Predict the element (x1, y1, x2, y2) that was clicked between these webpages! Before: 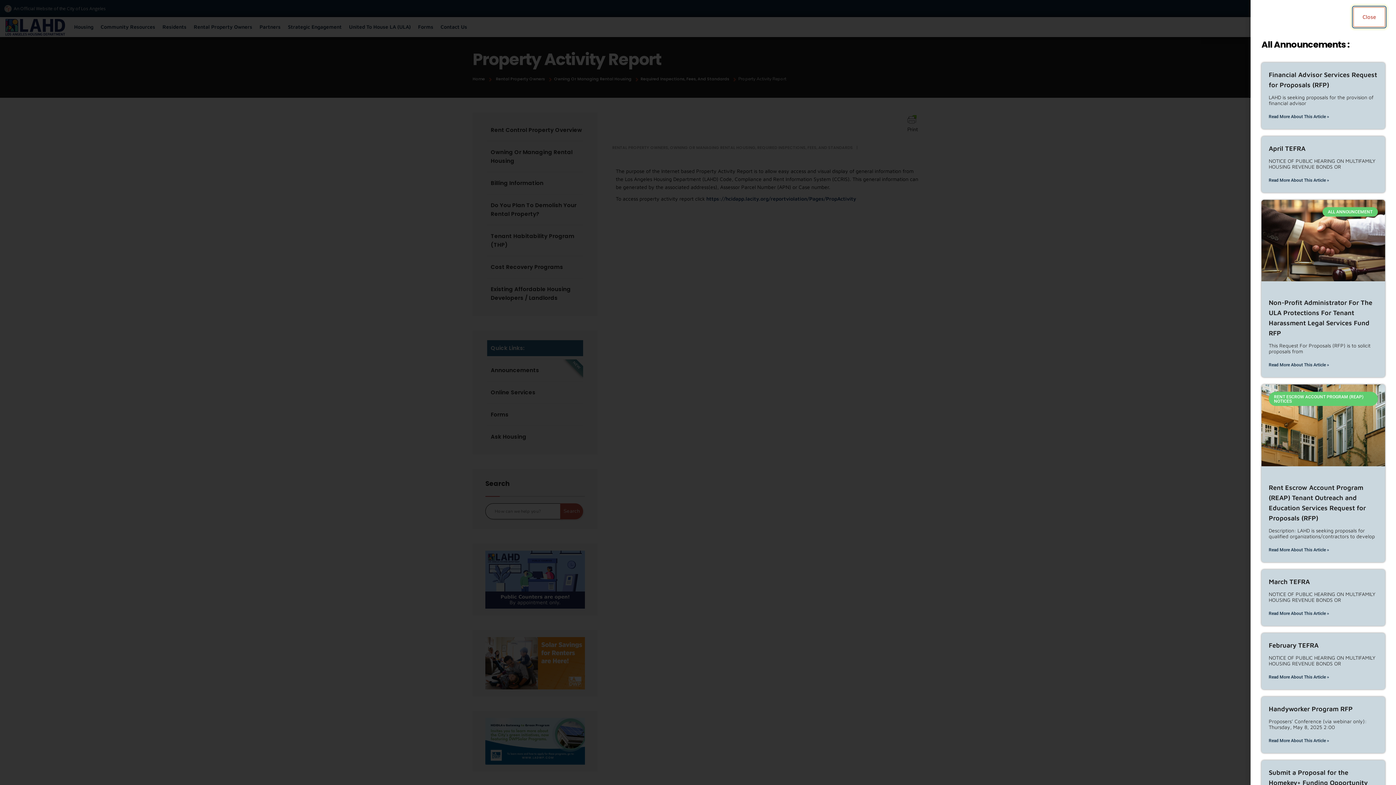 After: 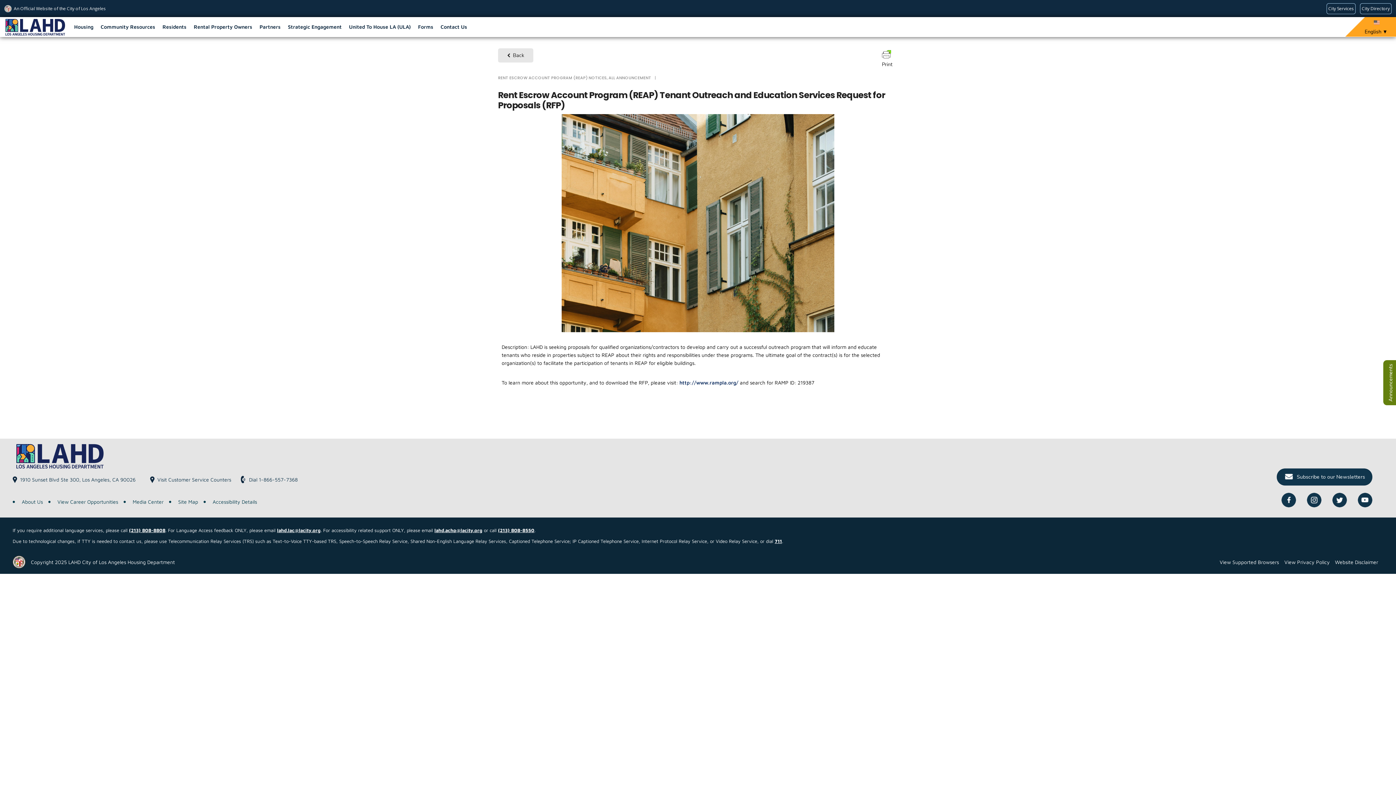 Action: bbox: (1286, 508, 1410, 689)